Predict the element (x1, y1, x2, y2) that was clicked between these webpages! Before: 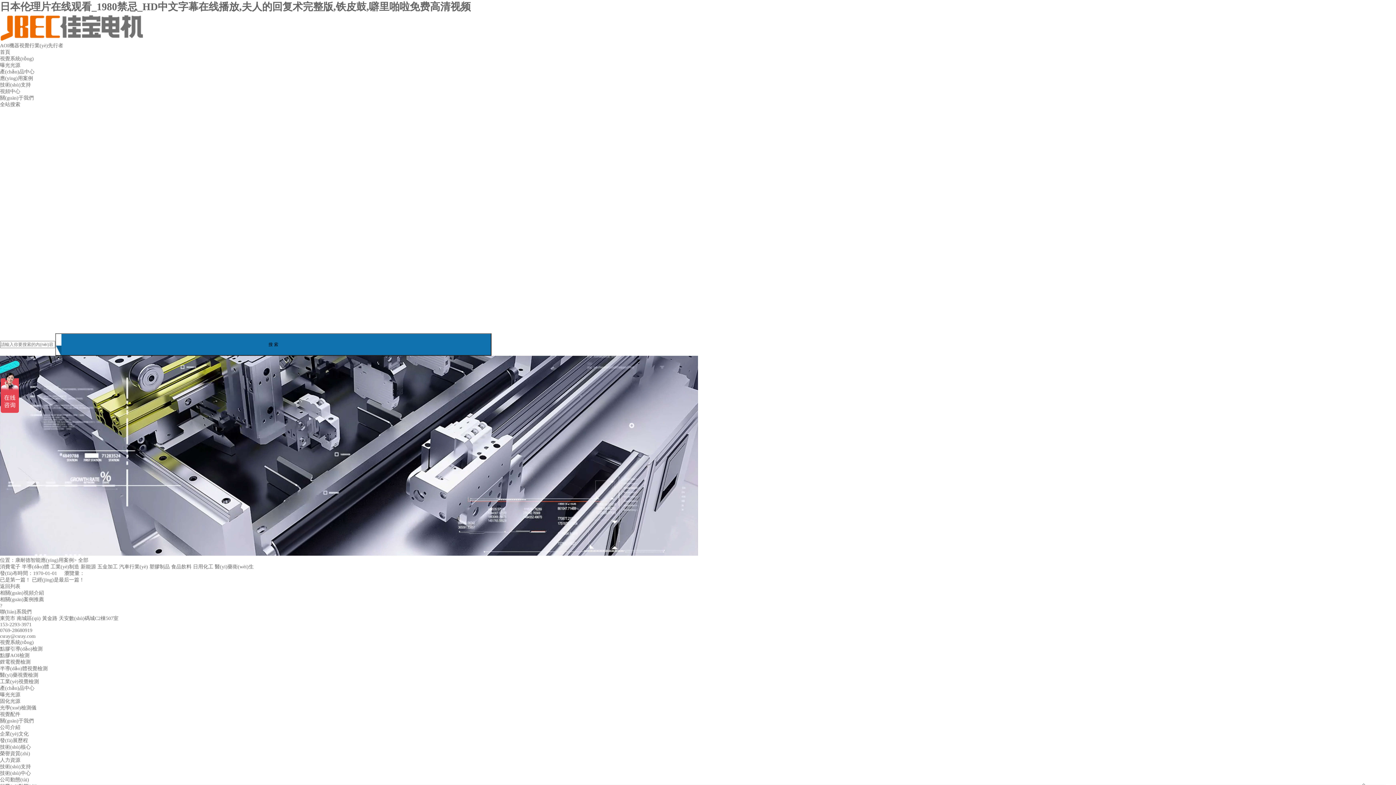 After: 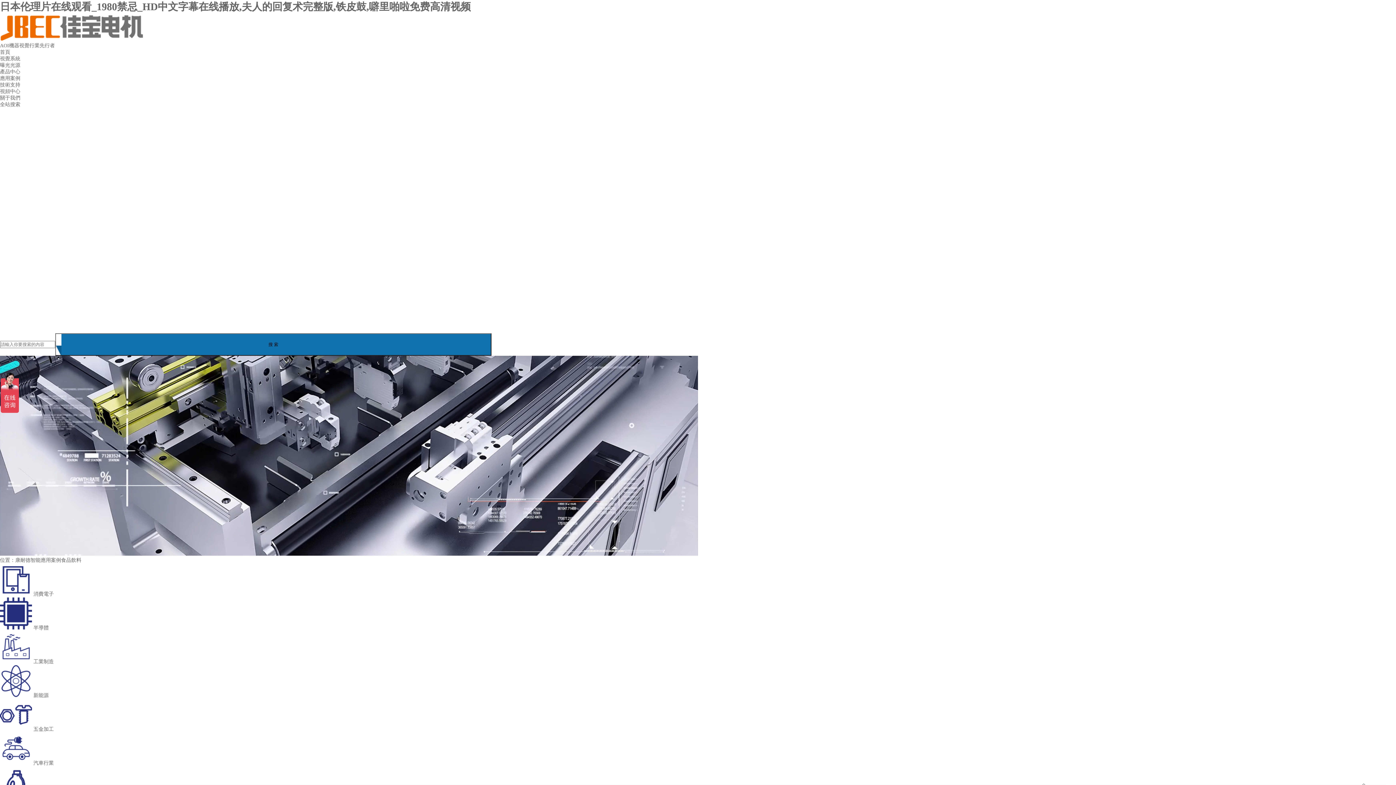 Action: label: 食品飲料 bbox: (171, 564, 191, 569)